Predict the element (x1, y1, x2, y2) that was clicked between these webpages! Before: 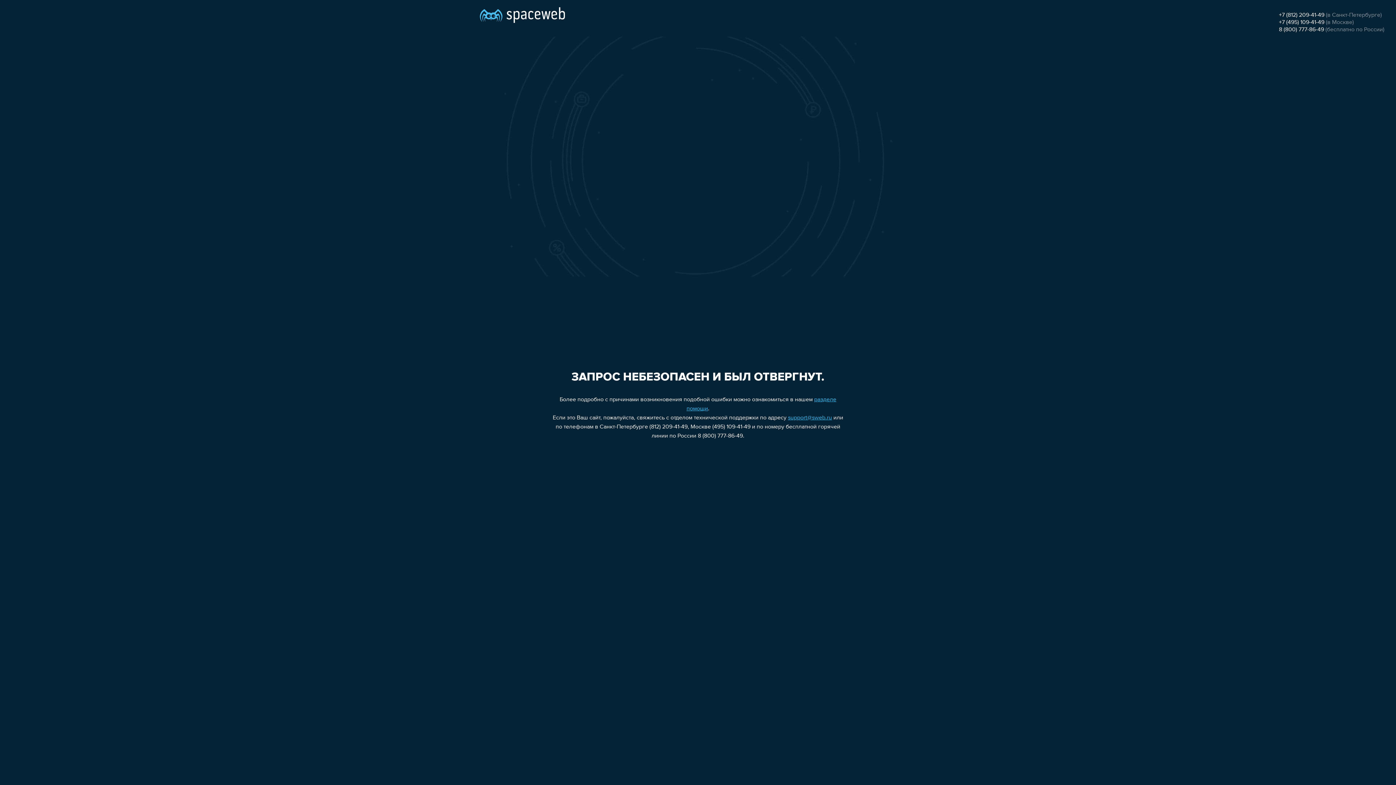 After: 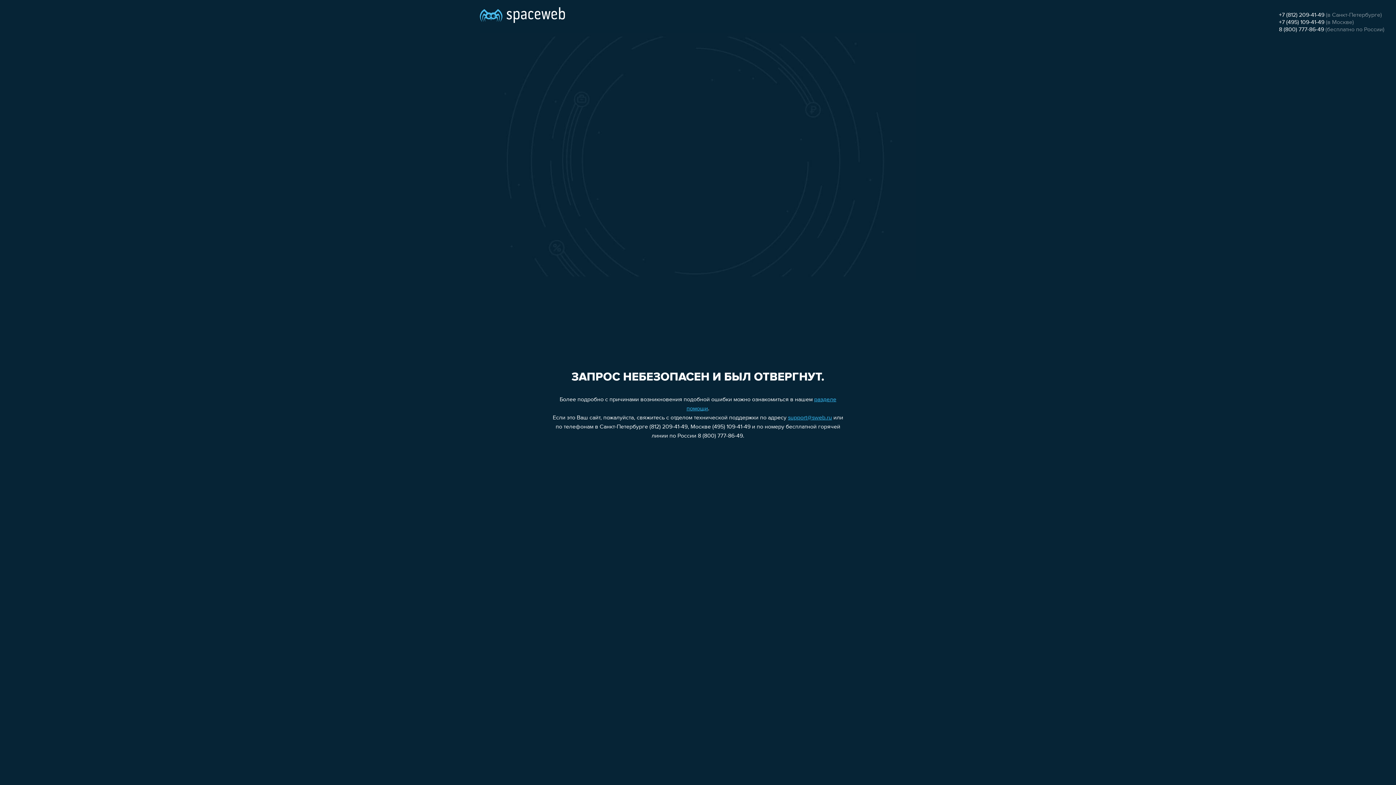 Action: label: 8 (800) 777-86-49 bbox: (1279, 26, 1324, 32)